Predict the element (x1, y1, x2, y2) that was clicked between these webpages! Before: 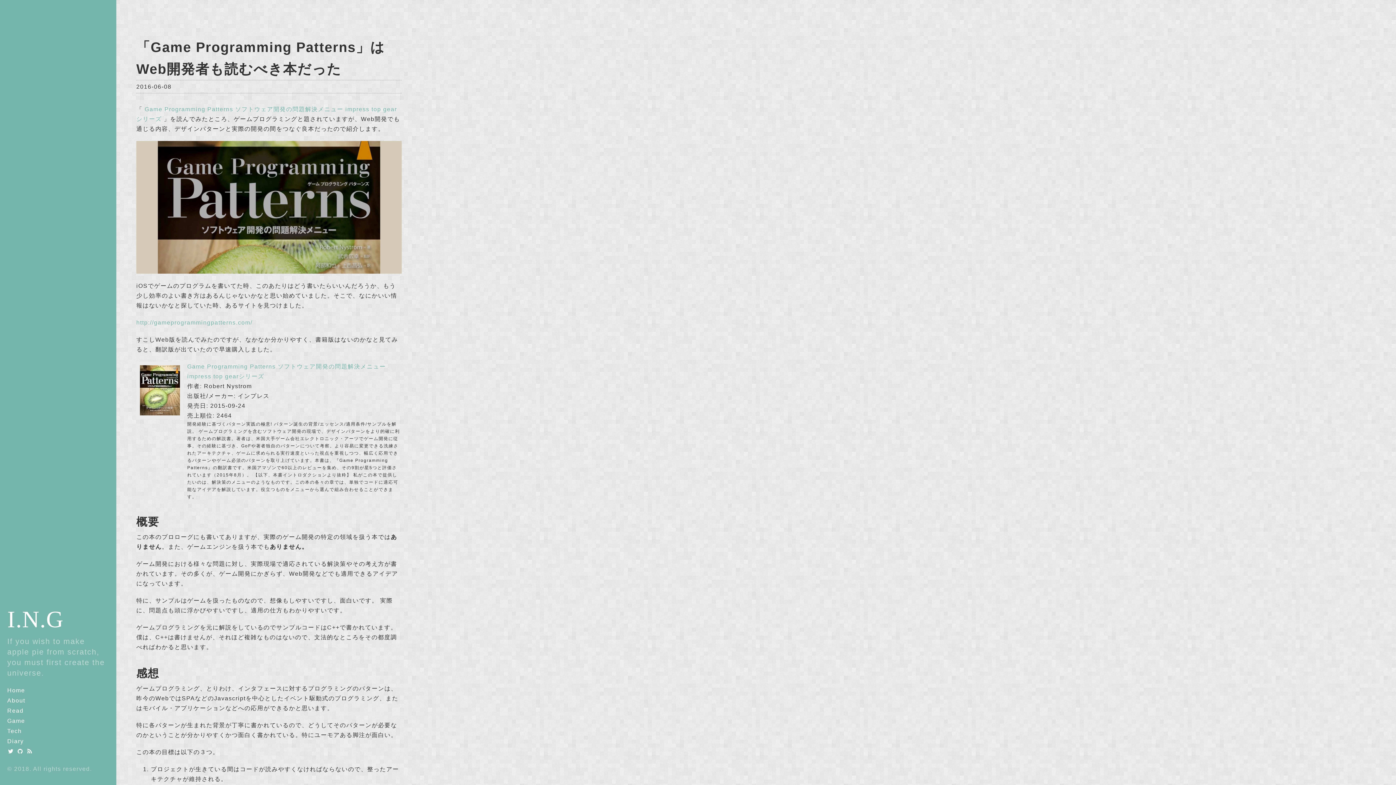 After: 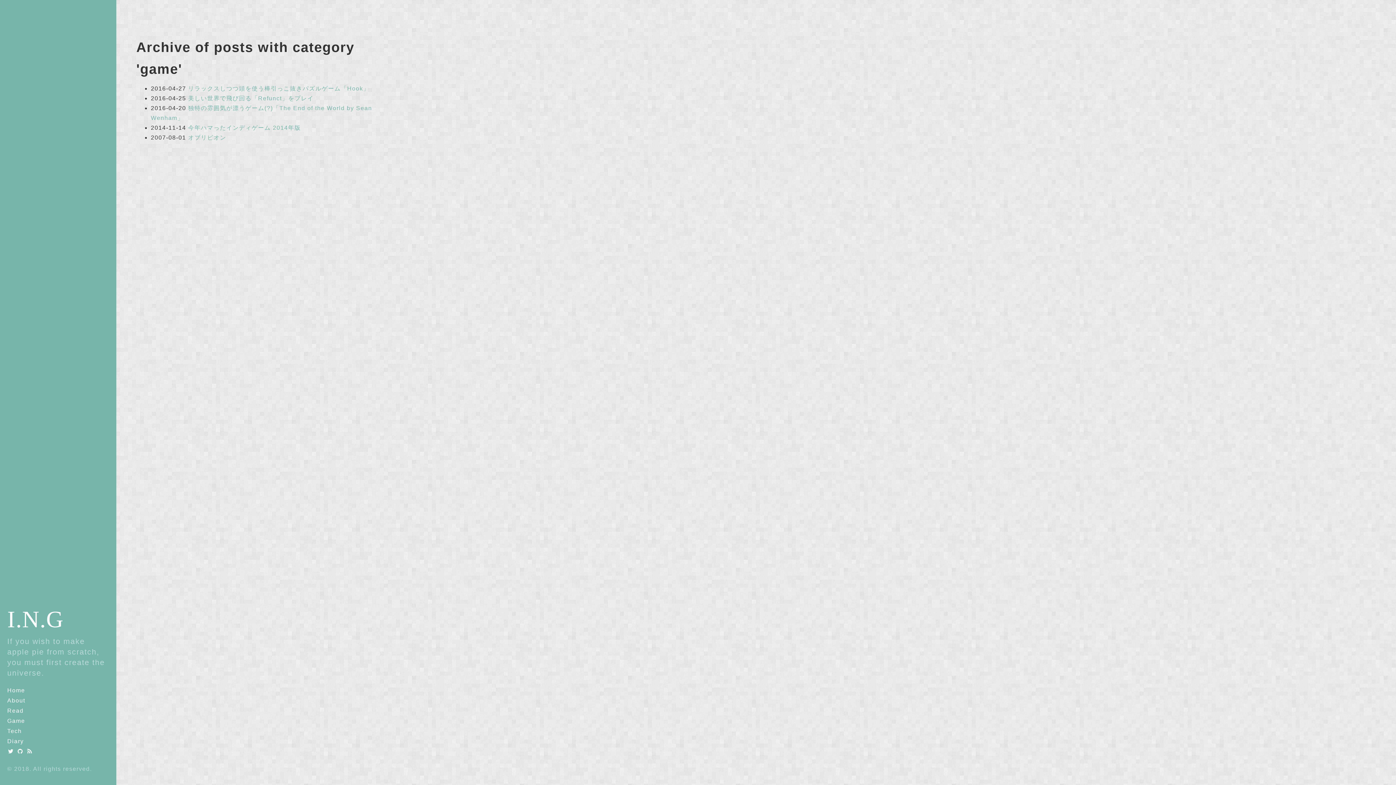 Action: label: Game bbox: (7, 716, 109, 726)